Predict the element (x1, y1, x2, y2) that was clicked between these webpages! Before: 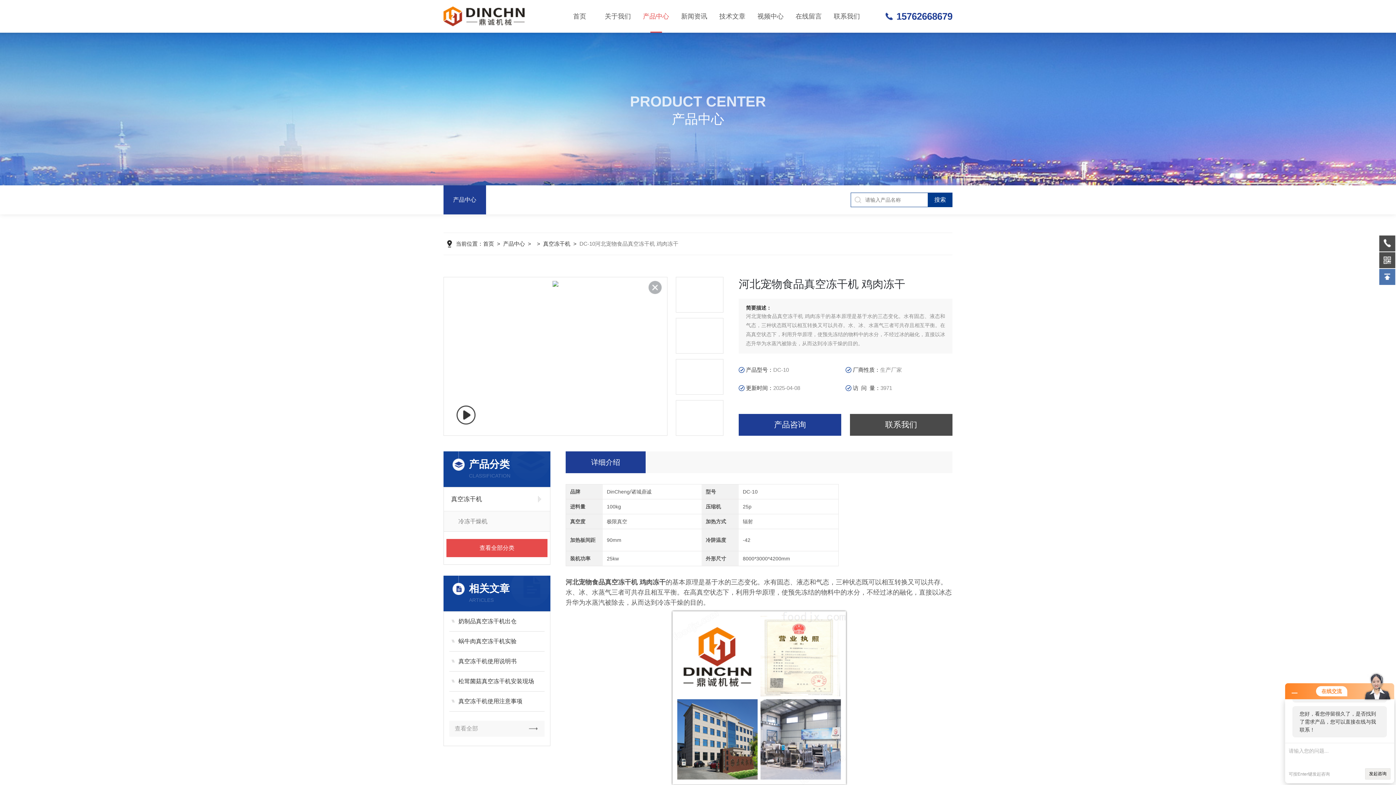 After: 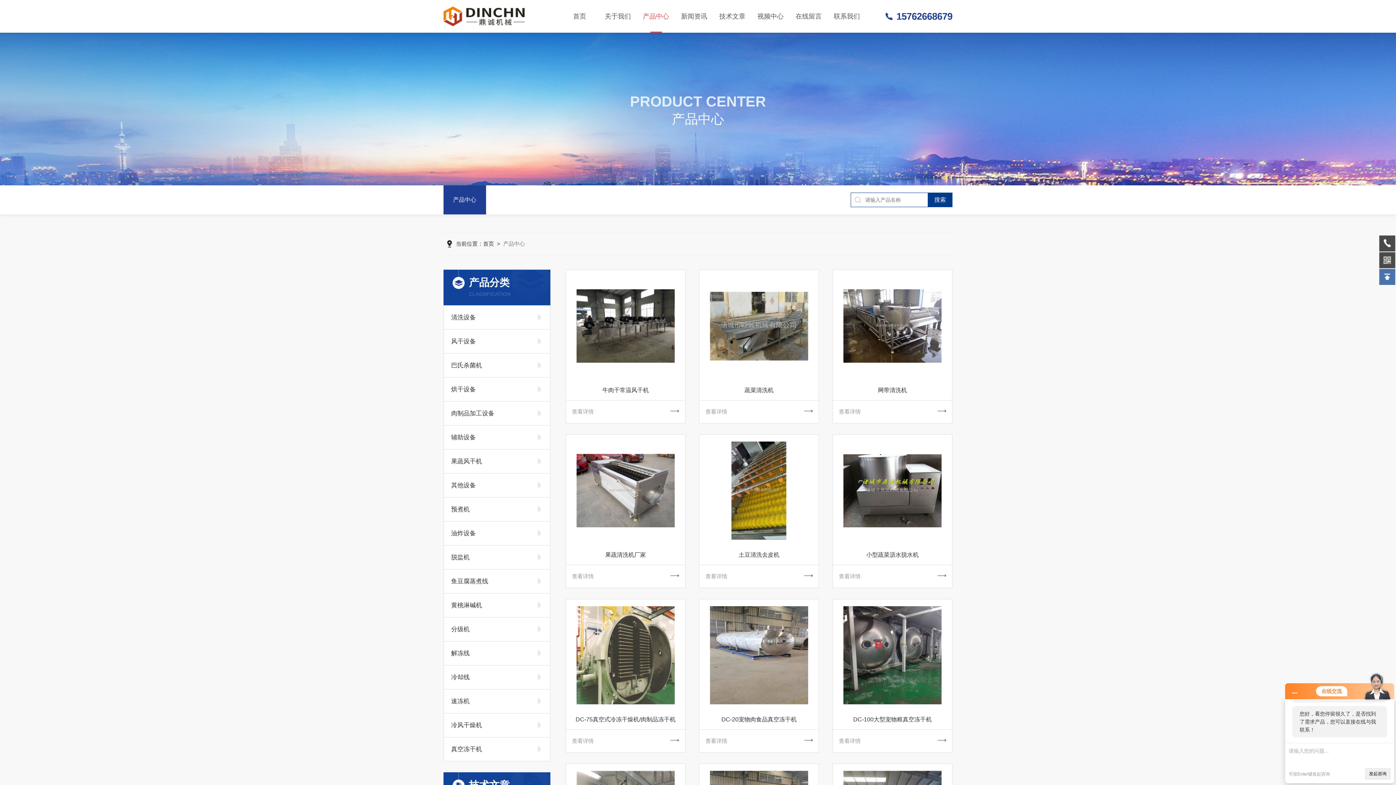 Action: label: 产品中心 bbox: (443, 185, 486, 214)